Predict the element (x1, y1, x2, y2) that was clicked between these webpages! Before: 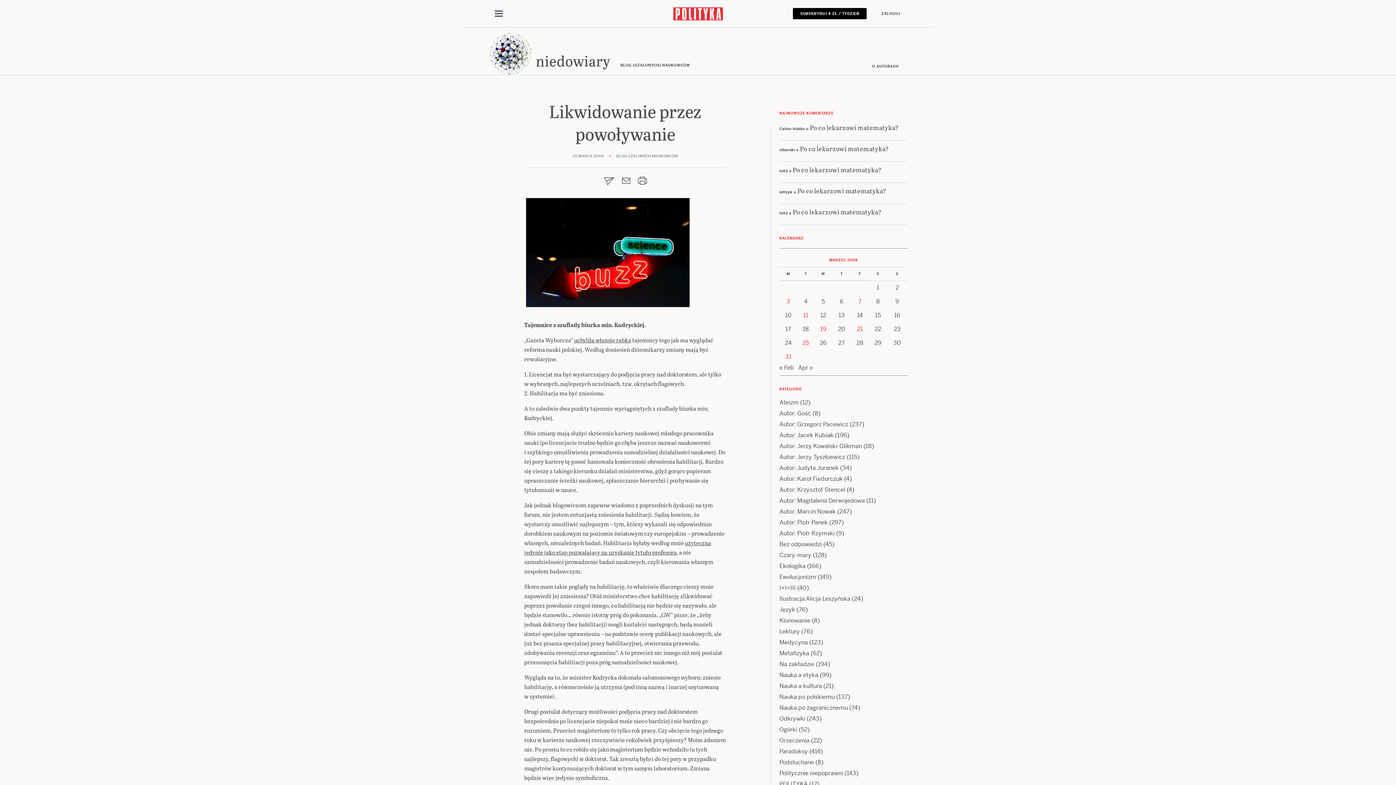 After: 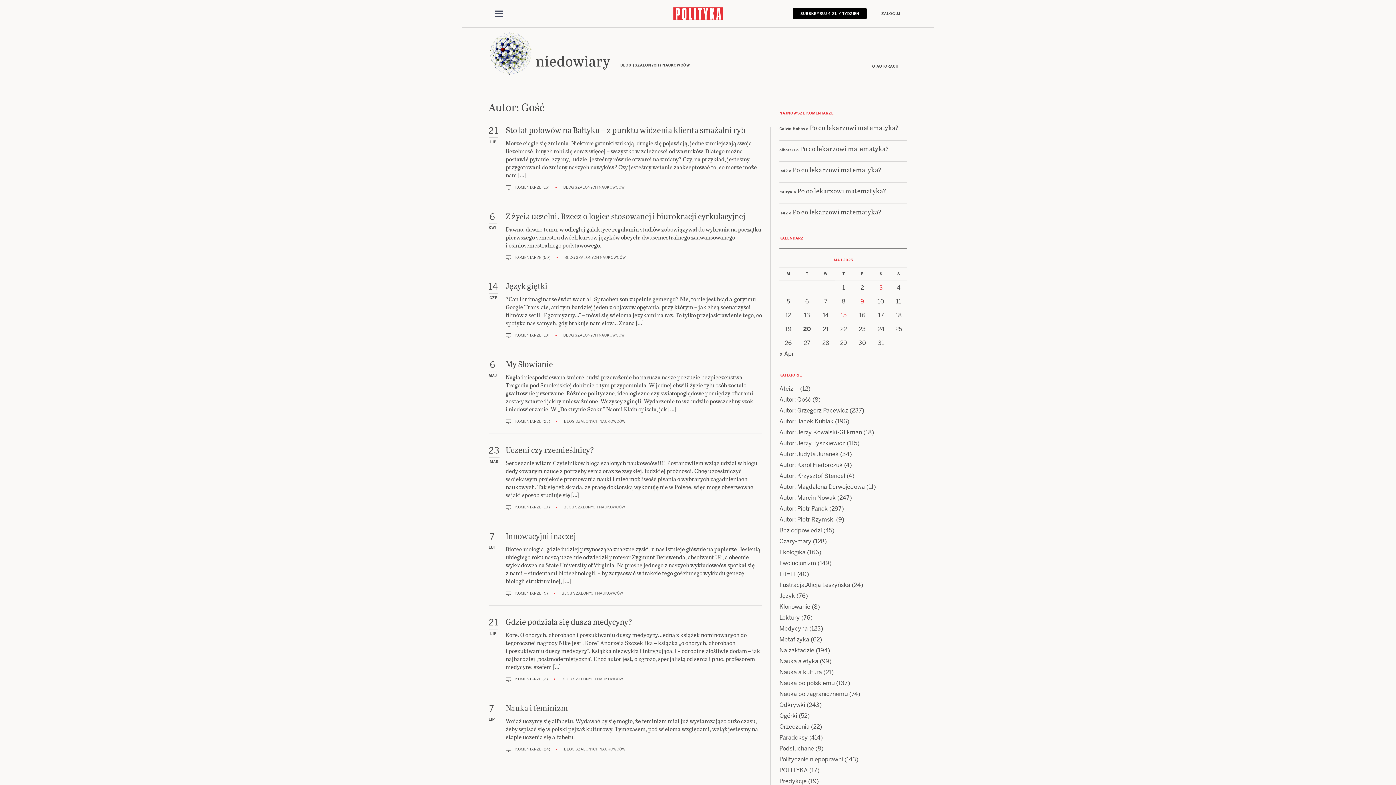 Action: label: Autor: Gość bbox: (779, 409, 811, 417)